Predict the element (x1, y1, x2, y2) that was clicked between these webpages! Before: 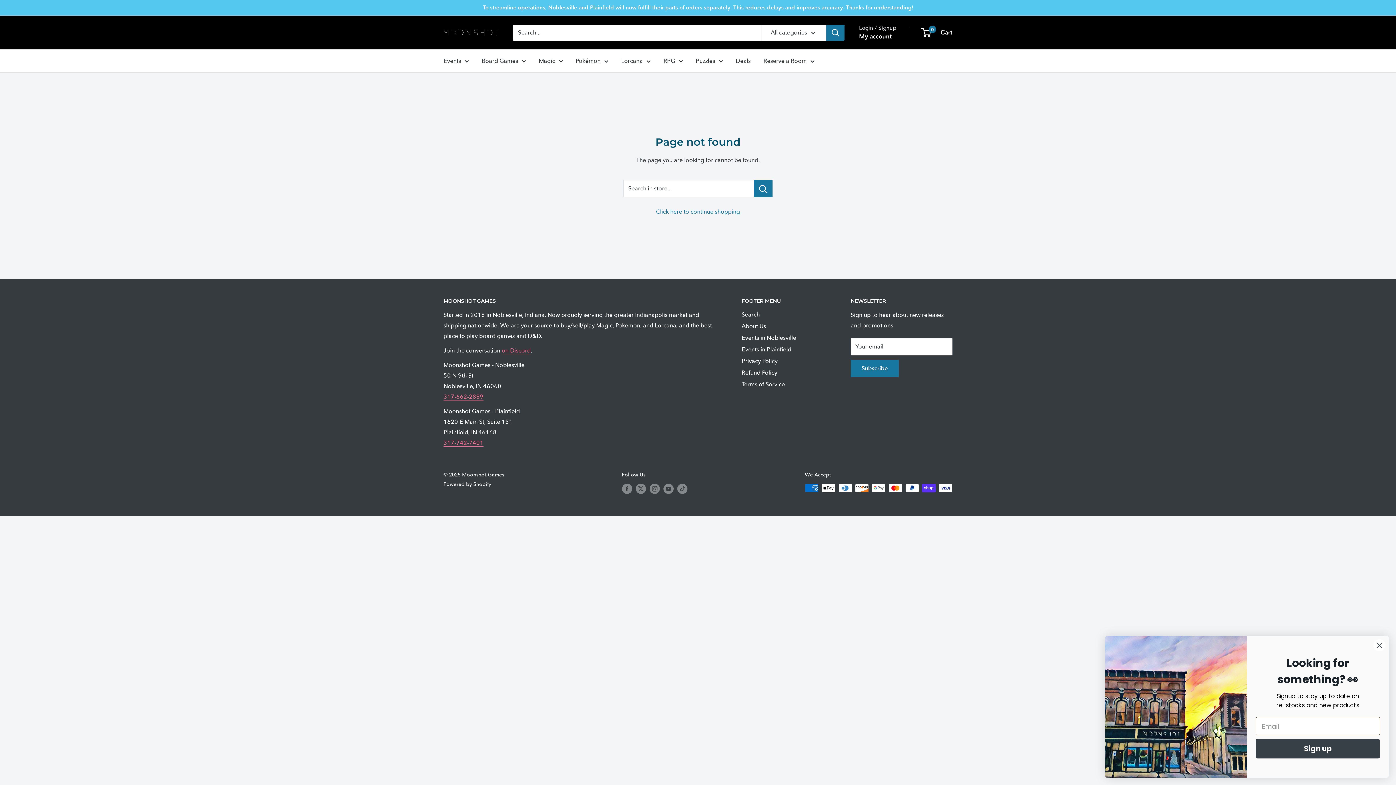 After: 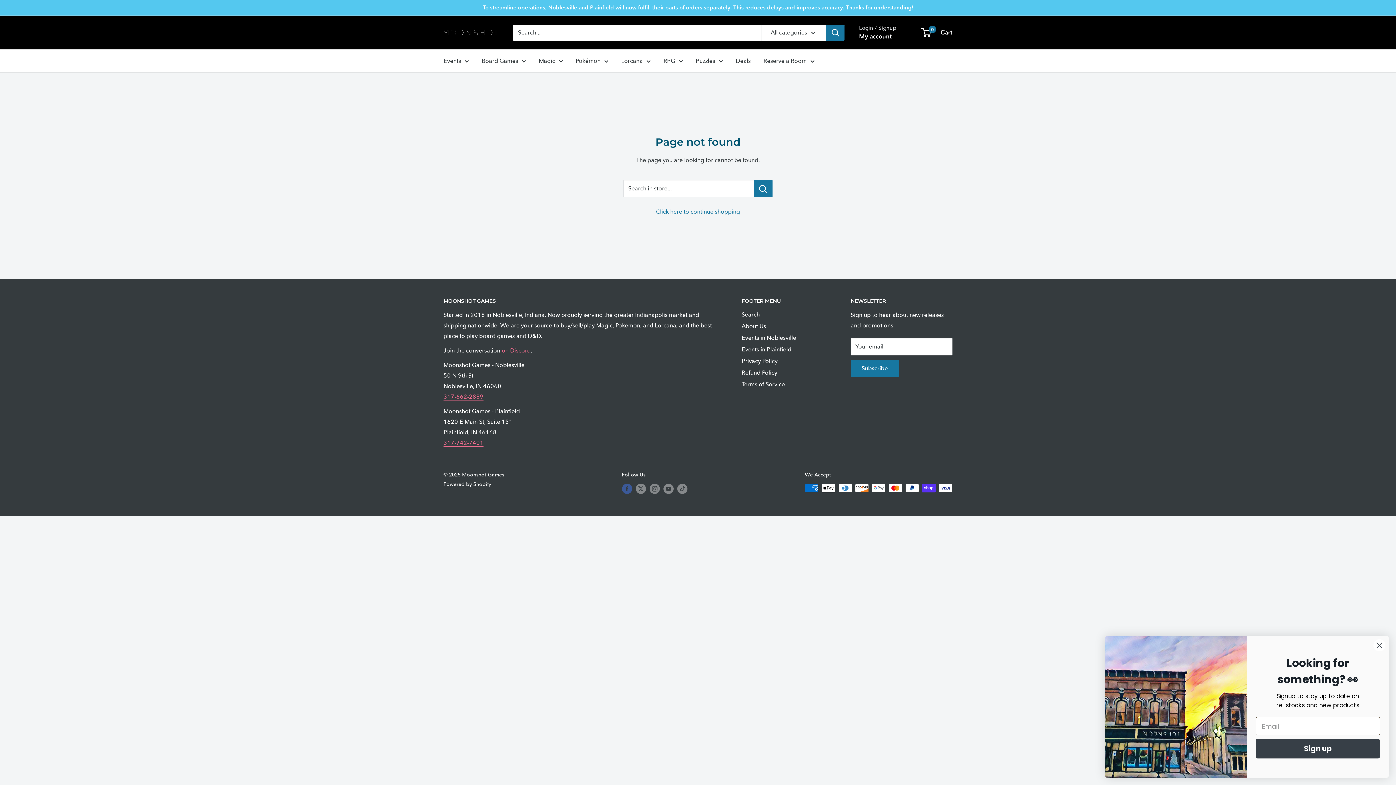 Action: label: Follow us on Facebook bbox: (622, 483, 632, 494)